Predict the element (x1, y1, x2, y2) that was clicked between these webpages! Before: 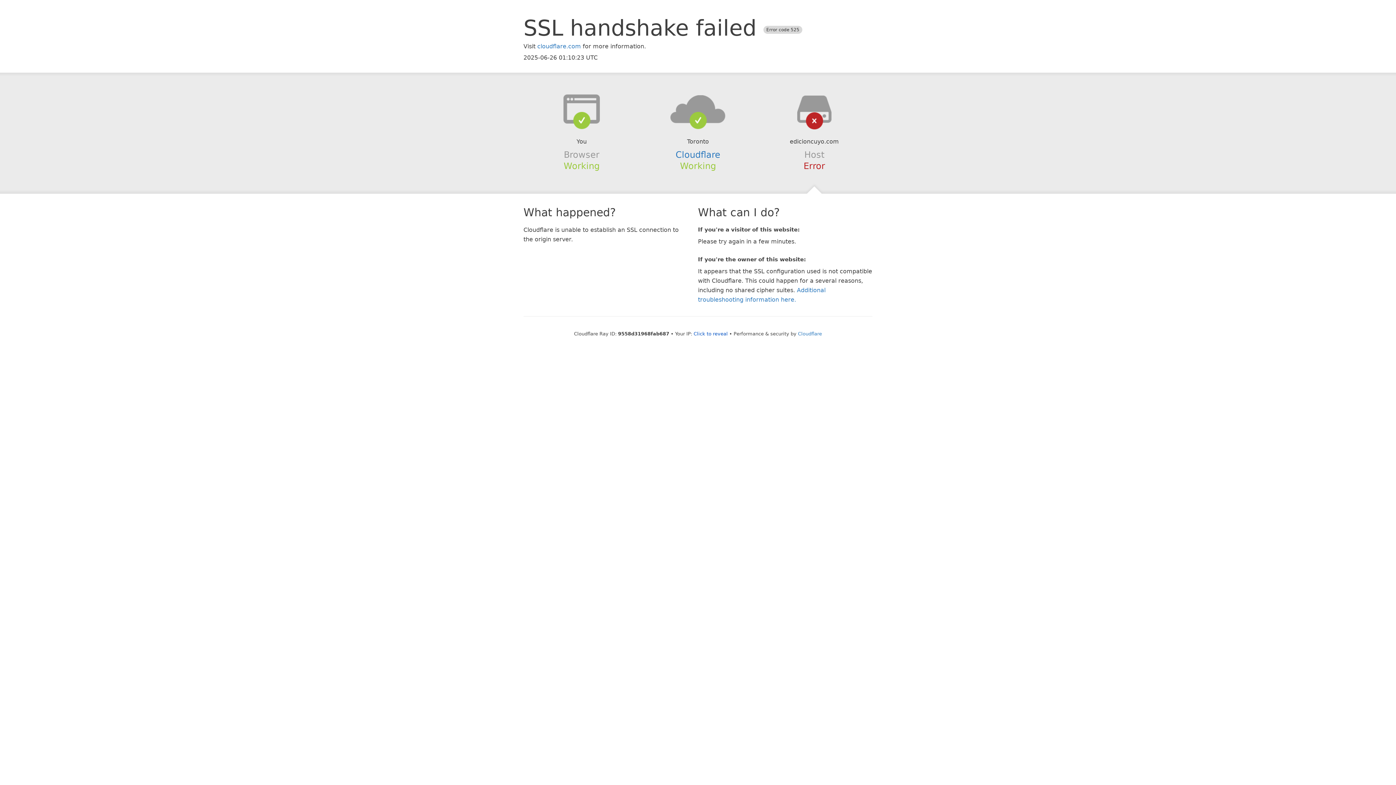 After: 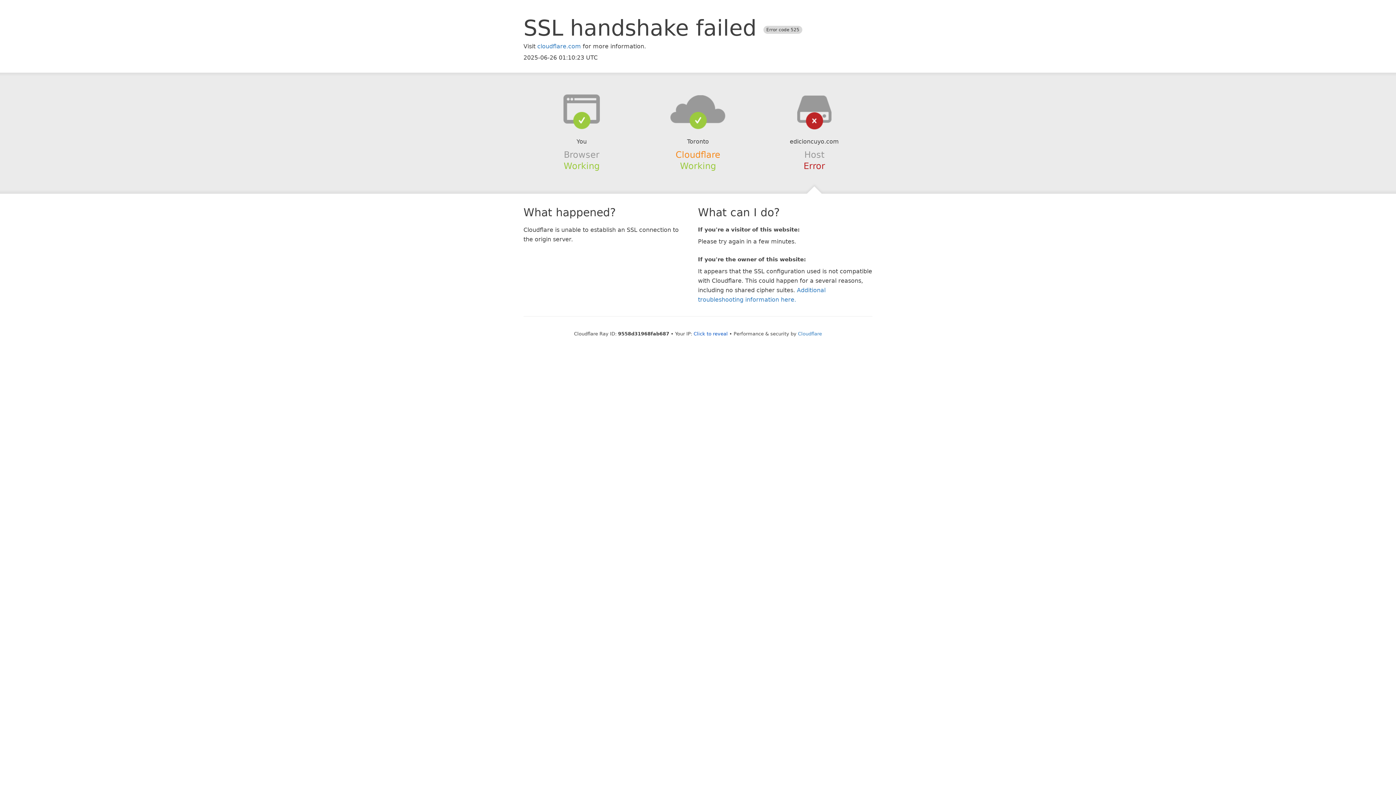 Action: label: Cloudflare bbox: (675, 149, 720, 159)